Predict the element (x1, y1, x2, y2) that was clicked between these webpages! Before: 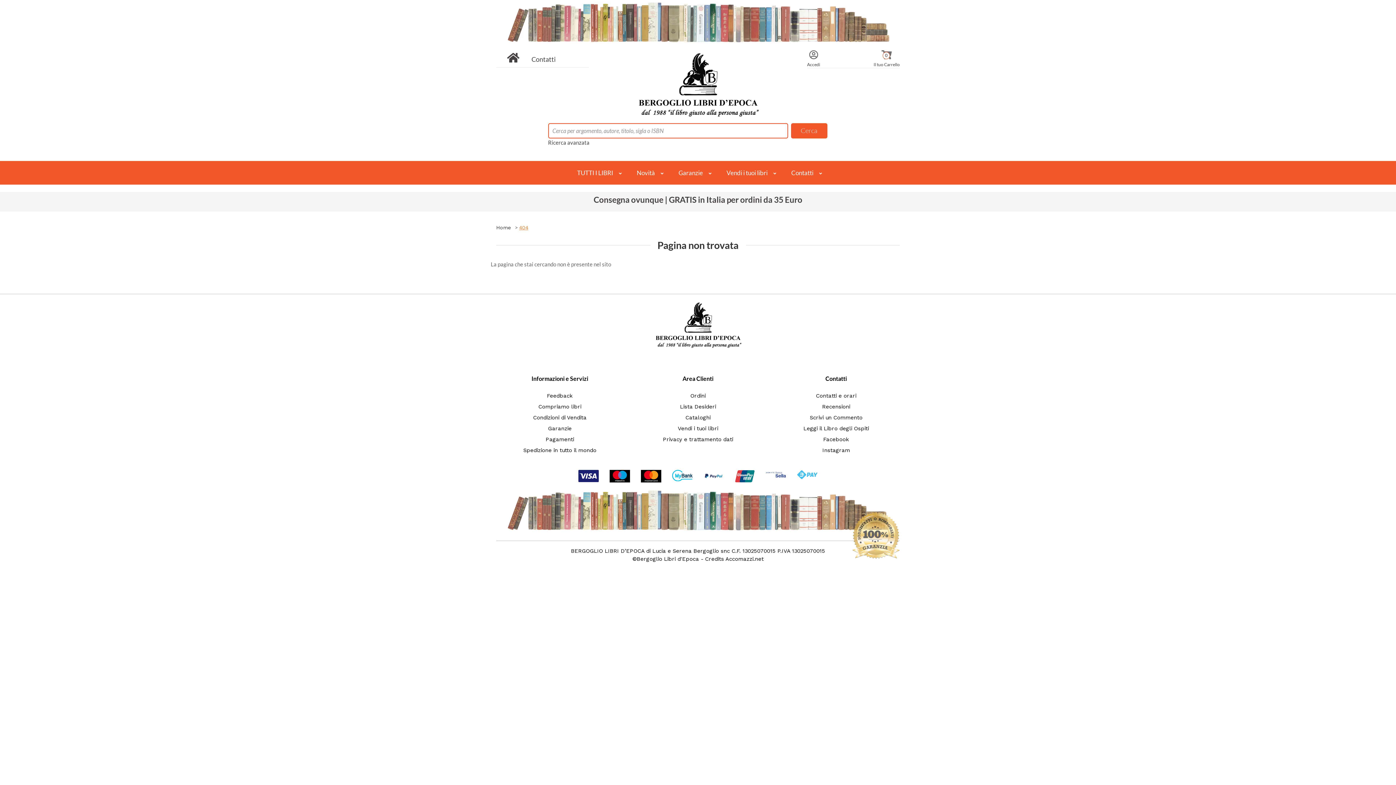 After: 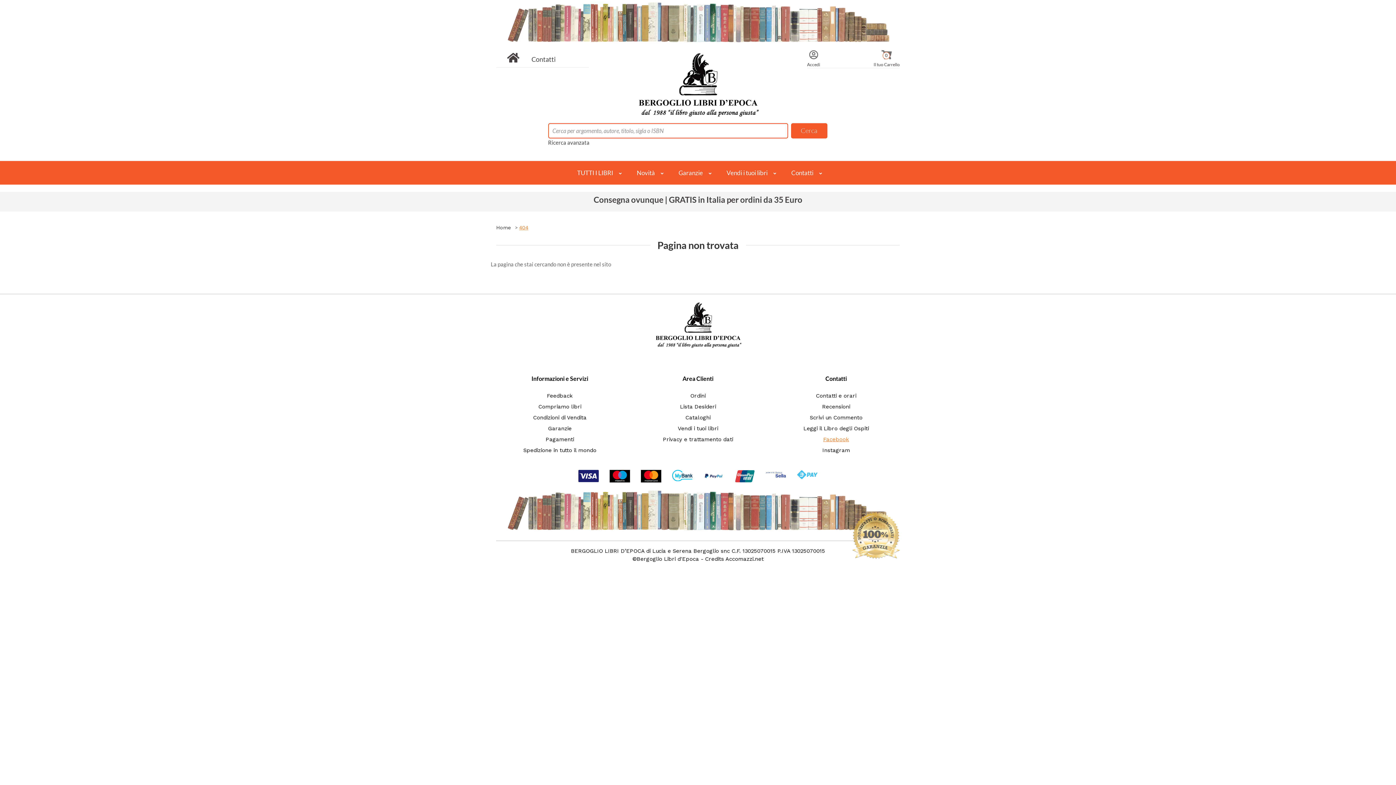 Action: bbox: (772, 434, 900, 445) label: Facebook